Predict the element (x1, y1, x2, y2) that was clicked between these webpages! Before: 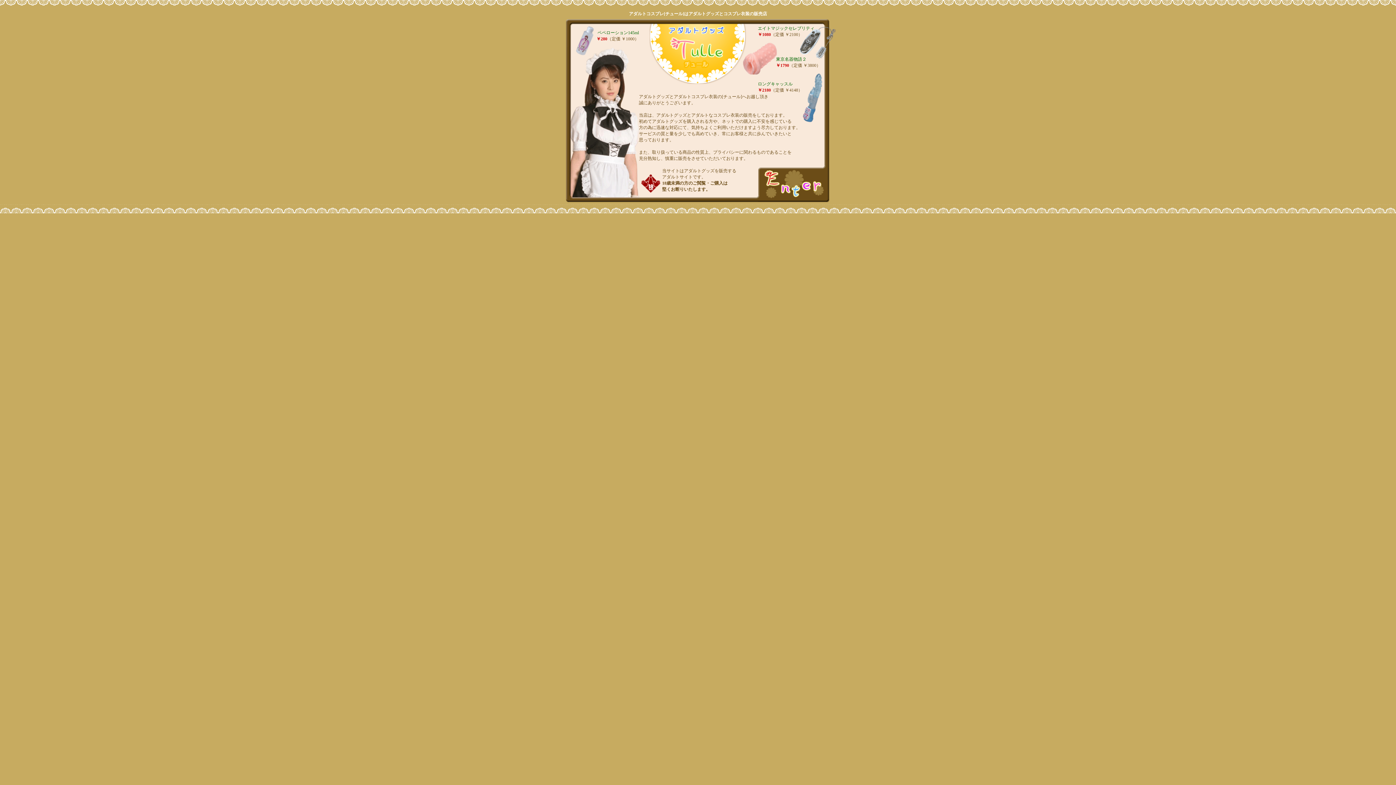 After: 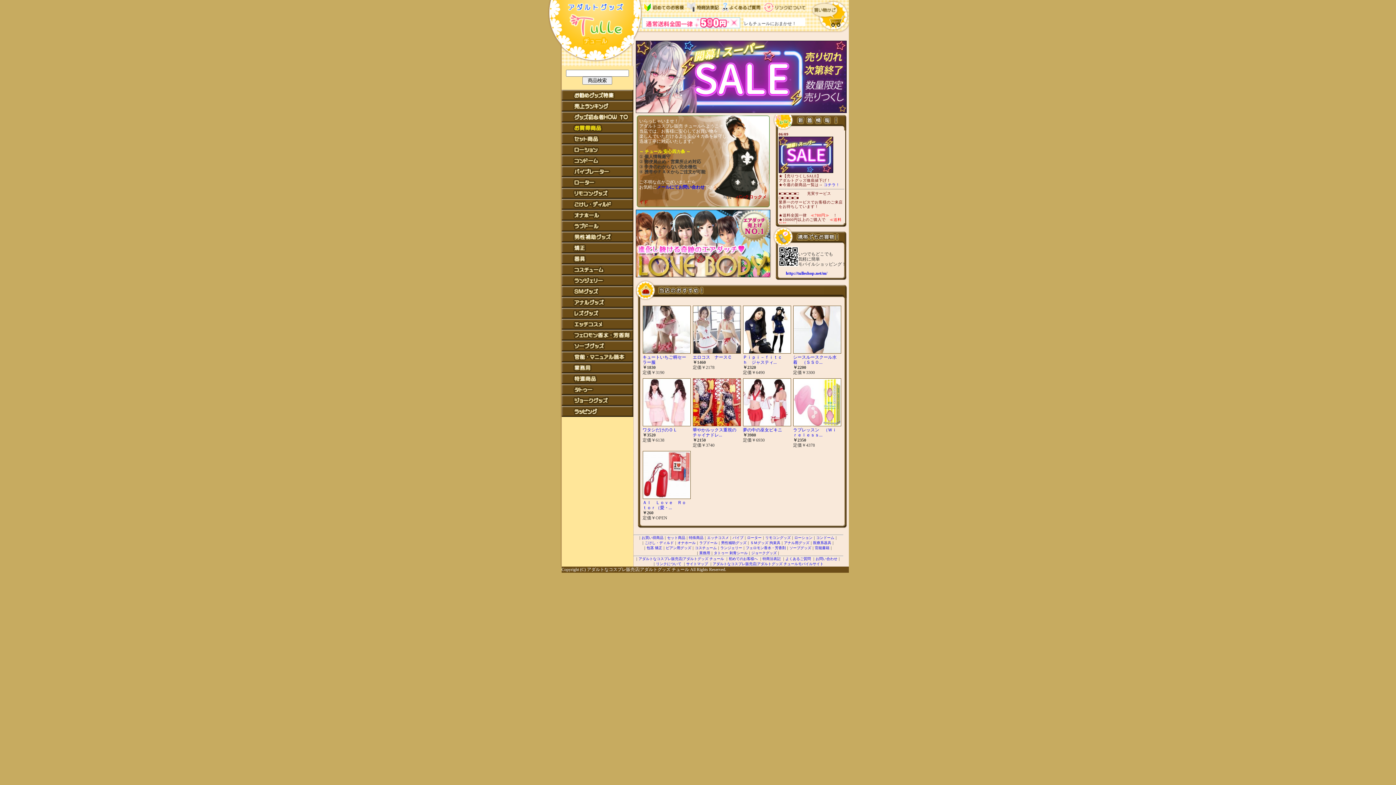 Action: bbox: (758, 197, 828, 202)